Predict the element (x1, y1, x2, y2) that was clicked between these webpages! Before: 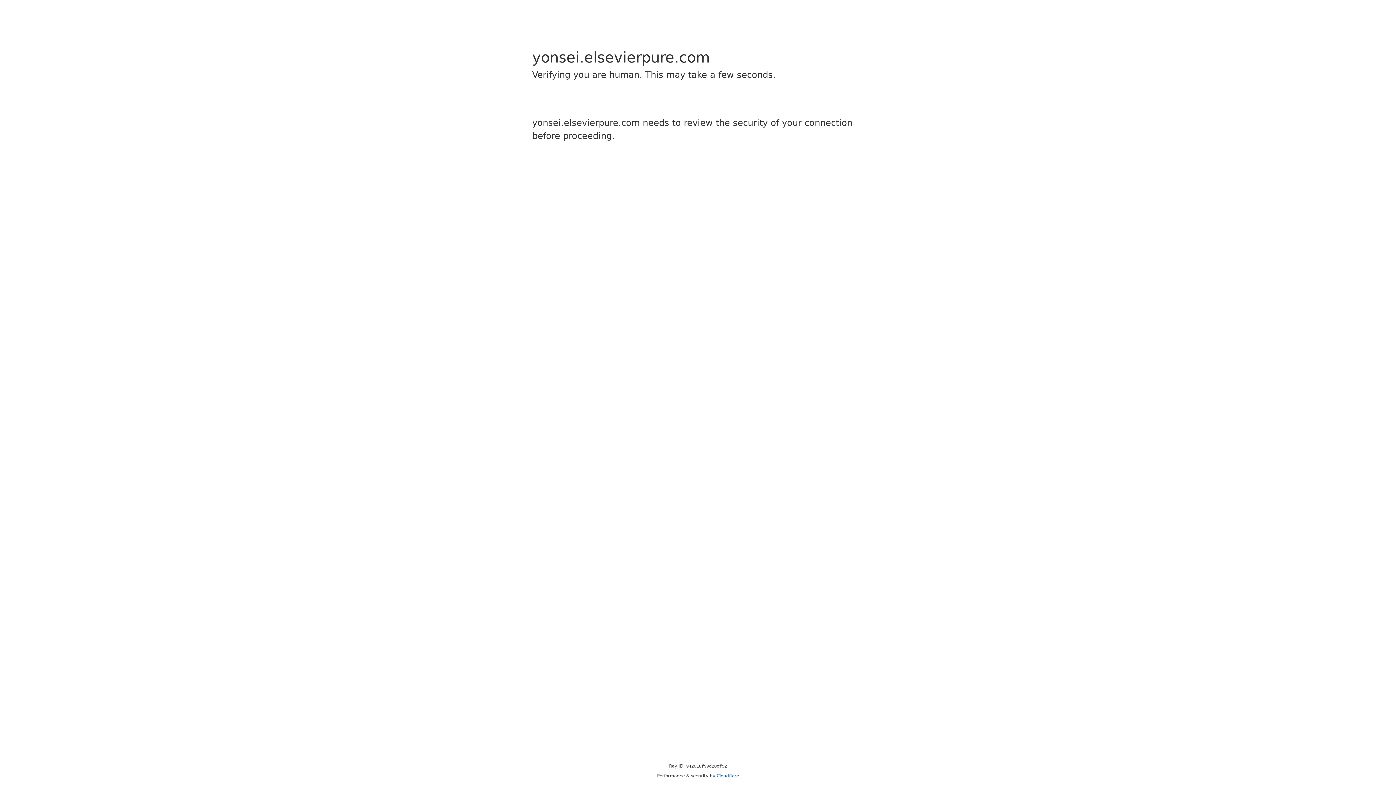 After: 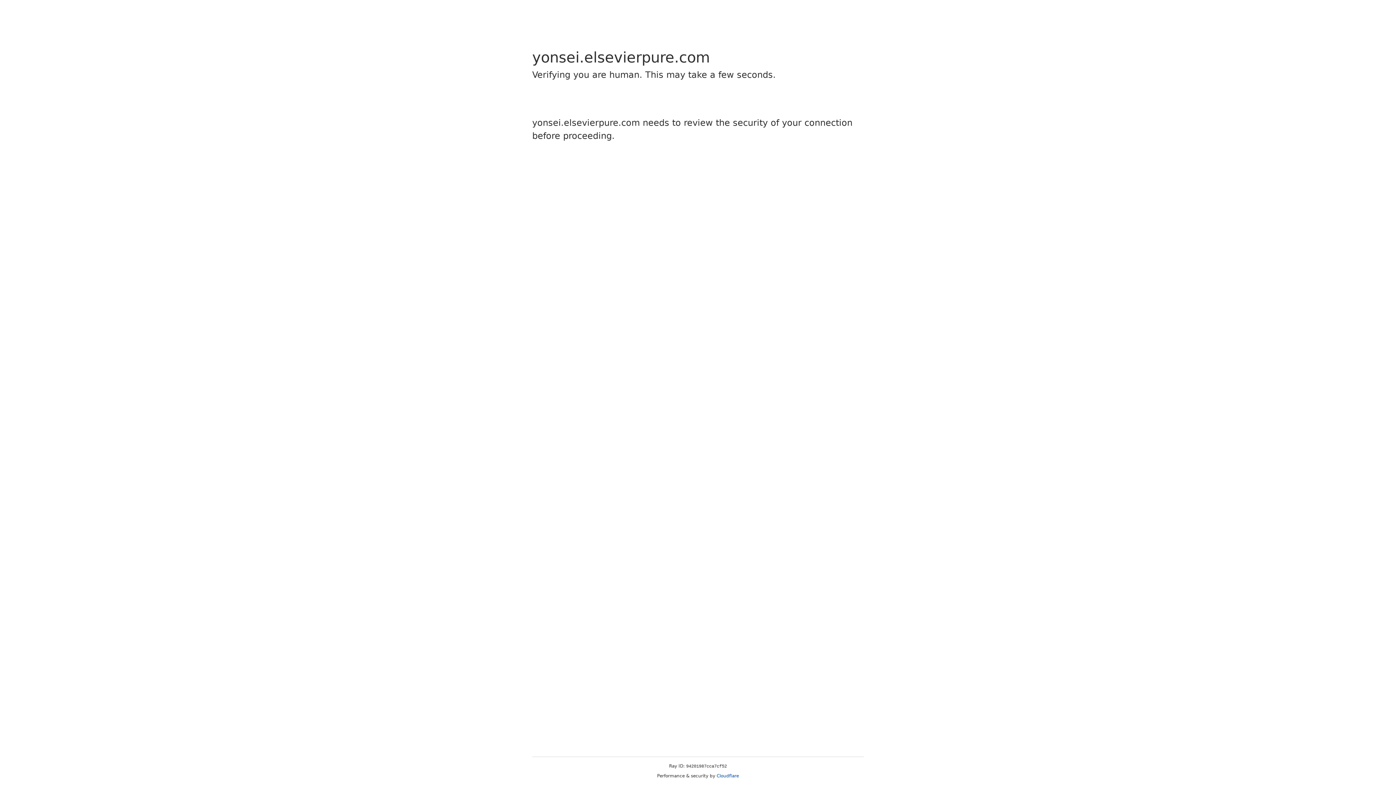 Action: bbox: (716, 773, 739, 778) label: Cloudflare